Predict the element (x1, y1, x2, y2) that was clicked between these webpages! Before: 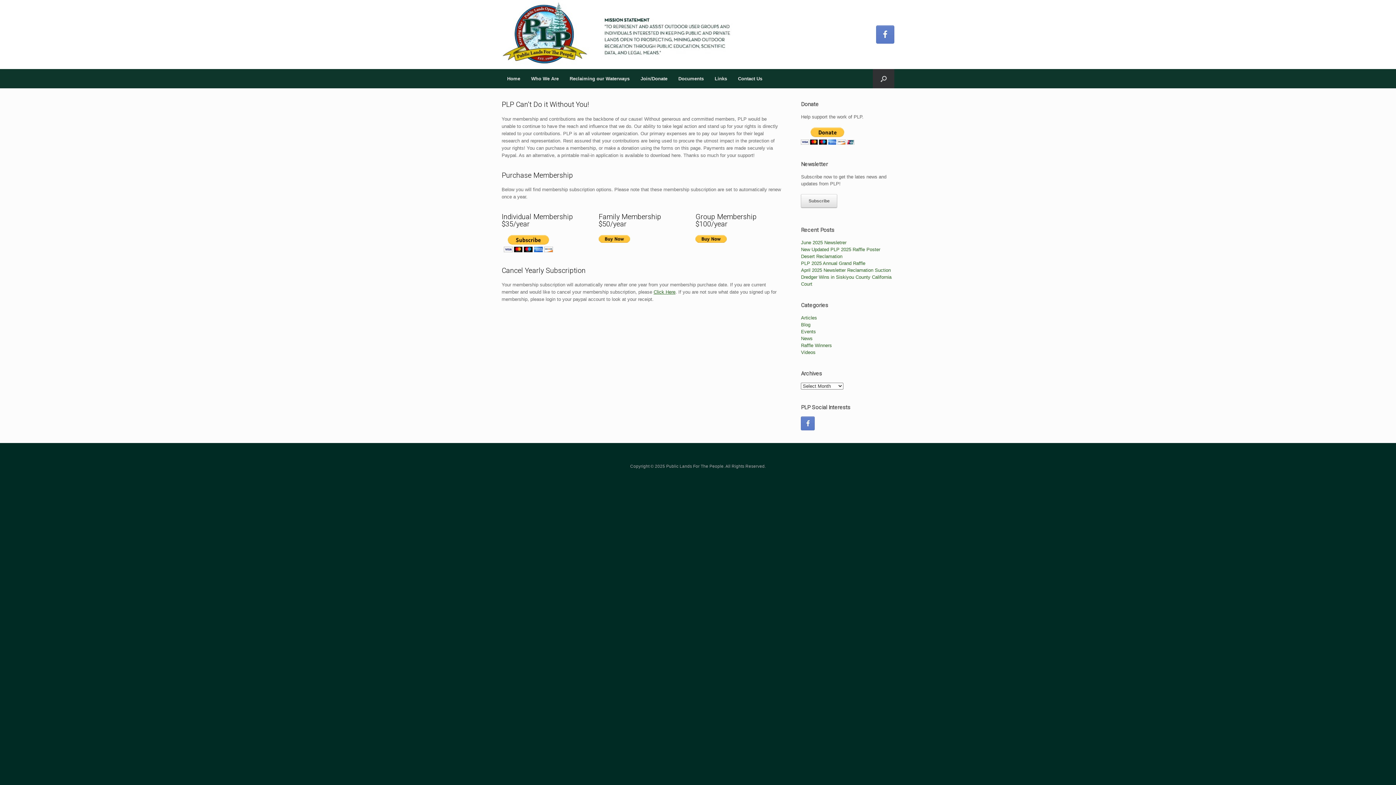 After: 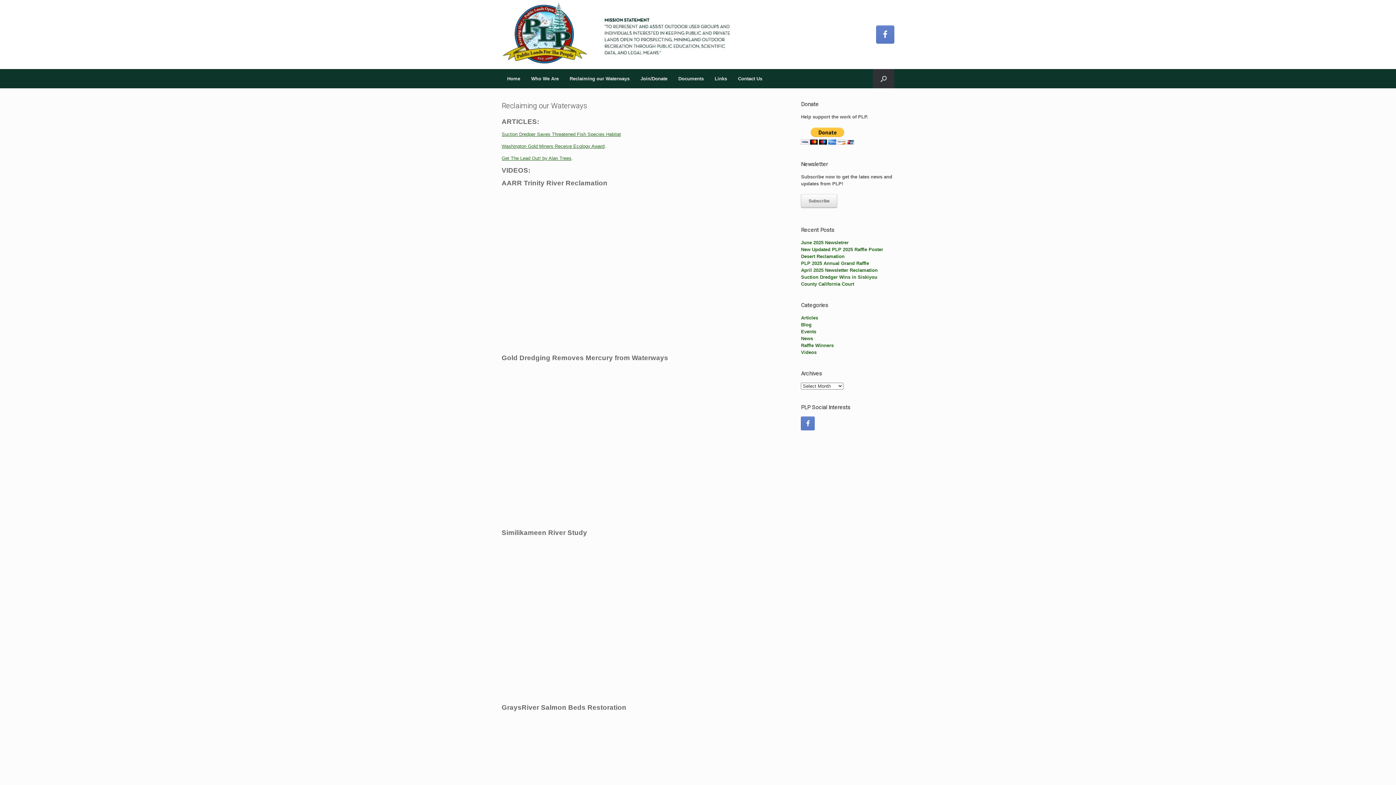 Action: label: Reclaiming our Waterways bbox: (564, 69, 635, 88)